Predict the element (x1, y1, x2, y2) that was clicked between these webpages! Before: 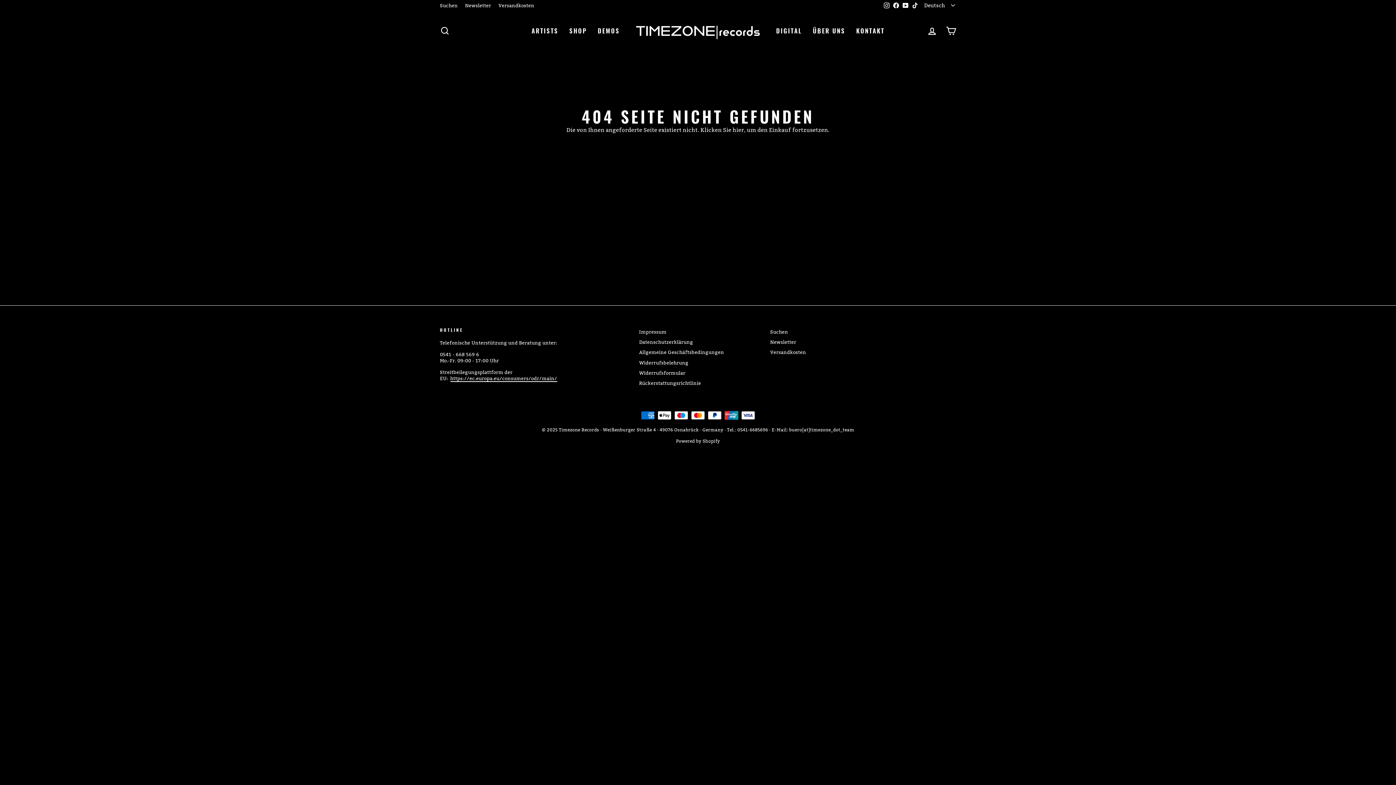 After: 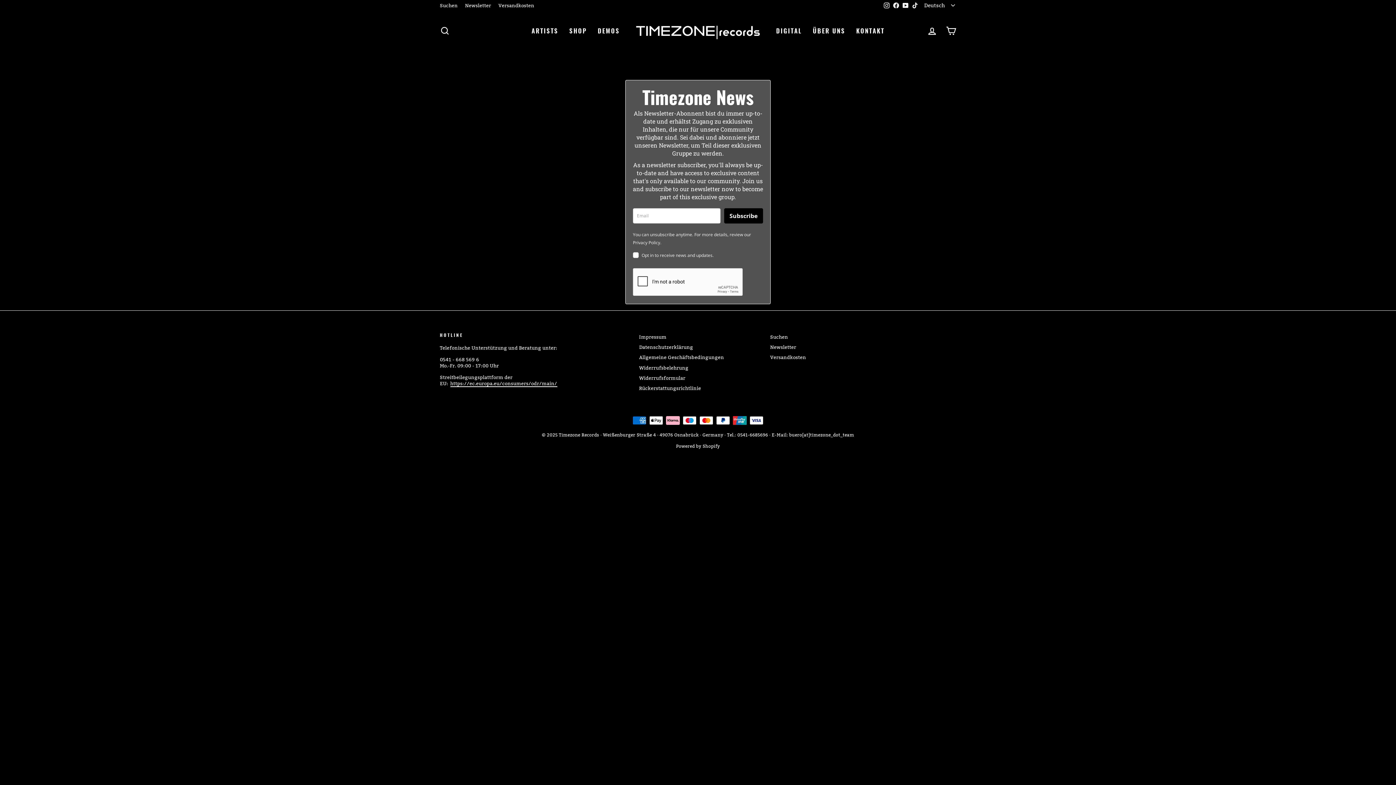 Action: label: Newsletter bbox: (461, 0, 494, 10)